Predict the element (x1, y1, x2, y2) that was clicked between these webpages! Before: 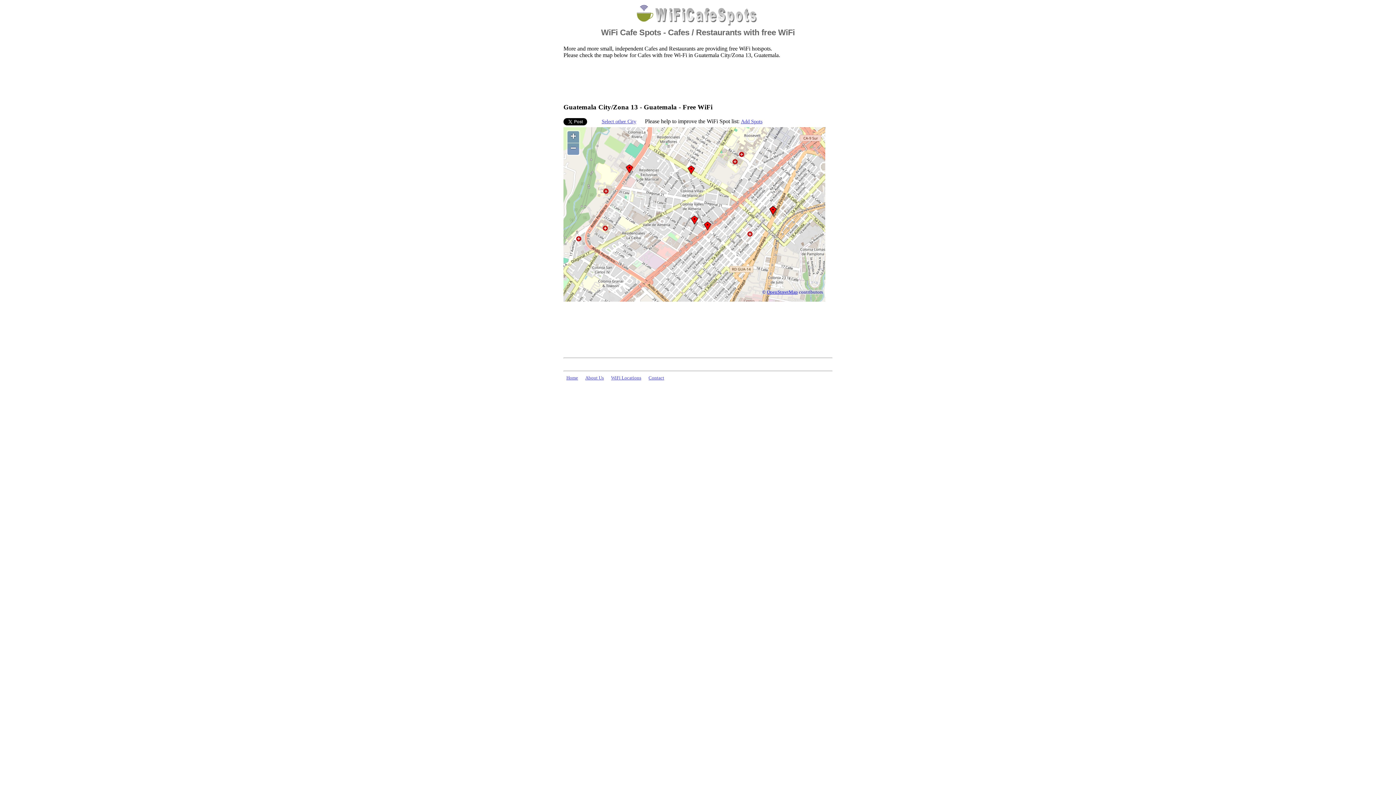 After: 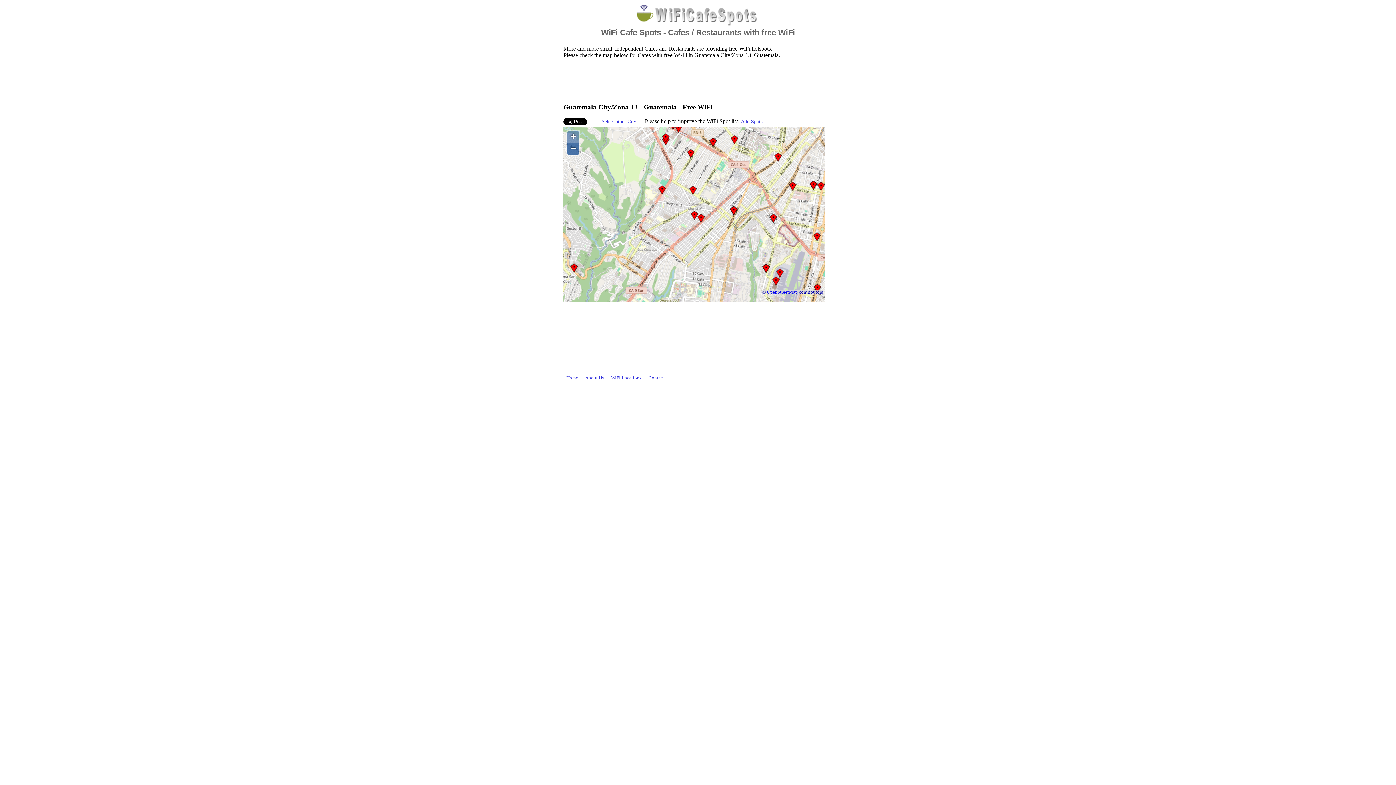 Action: bbox: (567, 143, 579, 154) label: −